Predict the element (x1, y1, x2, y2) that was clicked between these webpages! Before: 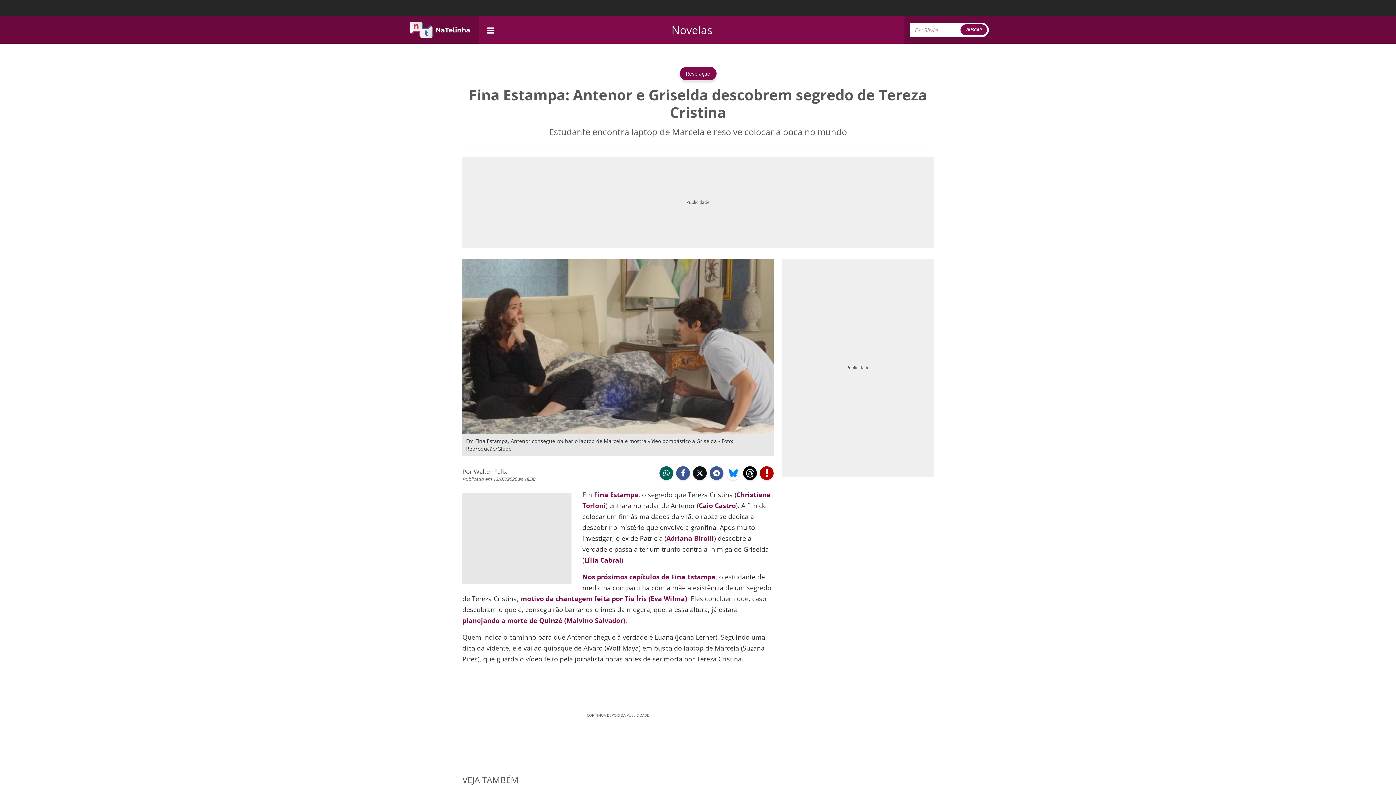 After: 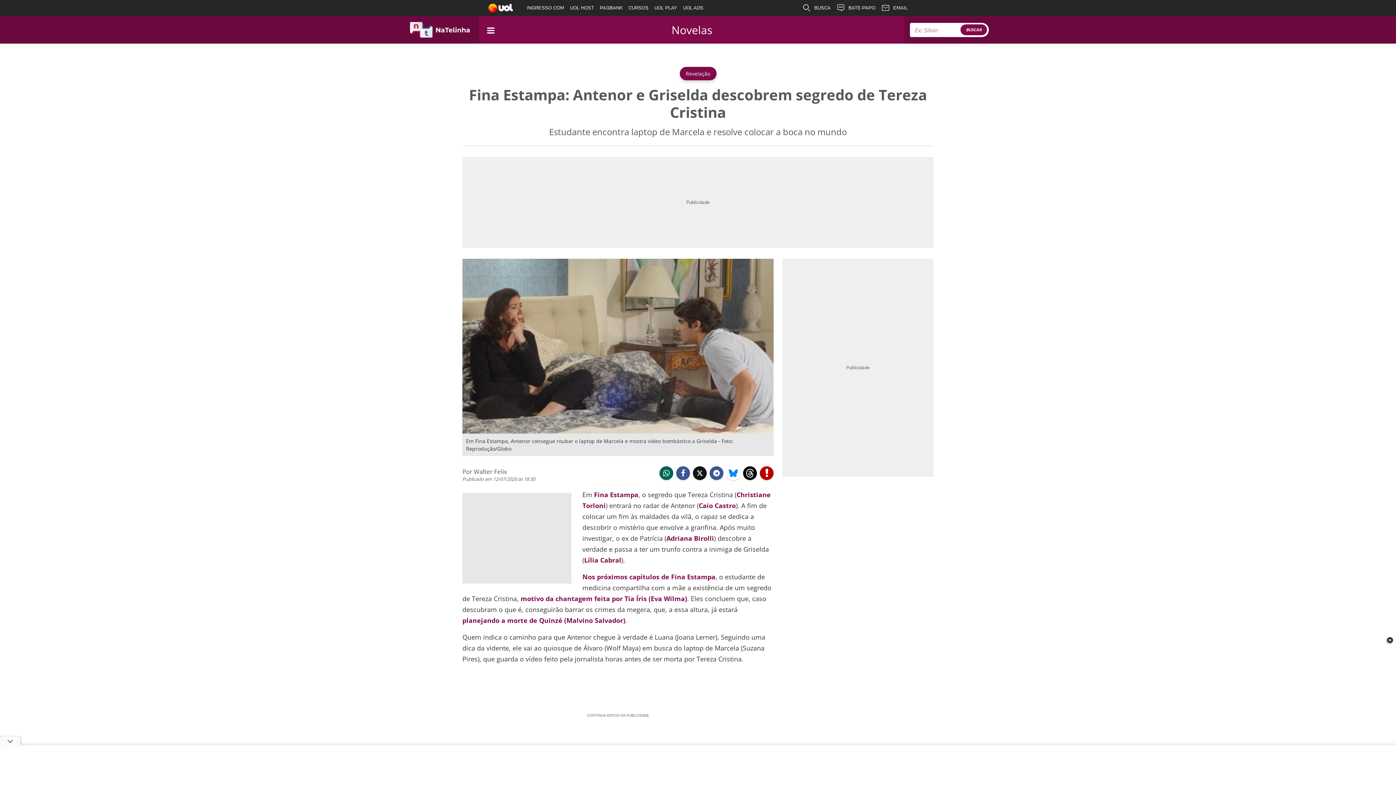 Action: label:  bluesky bbox: (726, 466, 740, 480)